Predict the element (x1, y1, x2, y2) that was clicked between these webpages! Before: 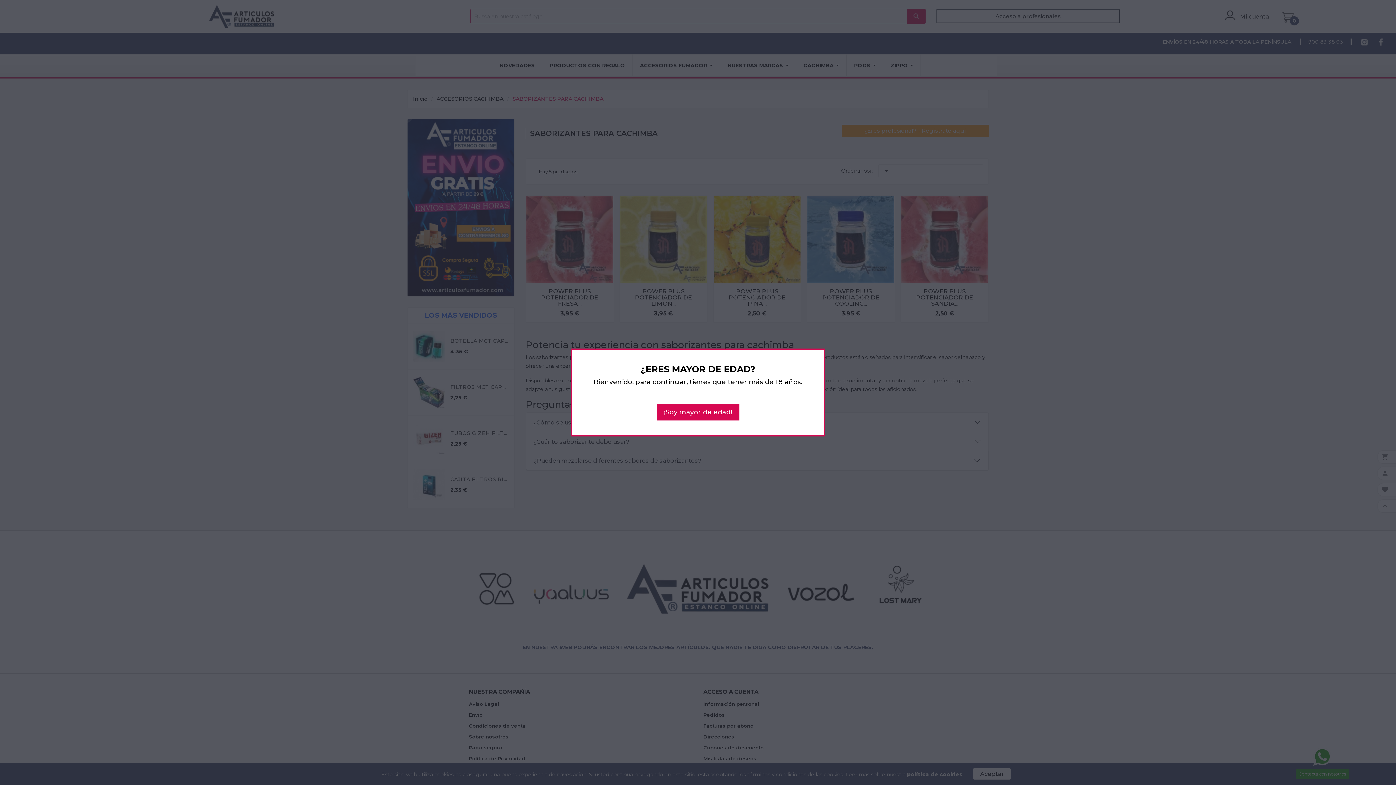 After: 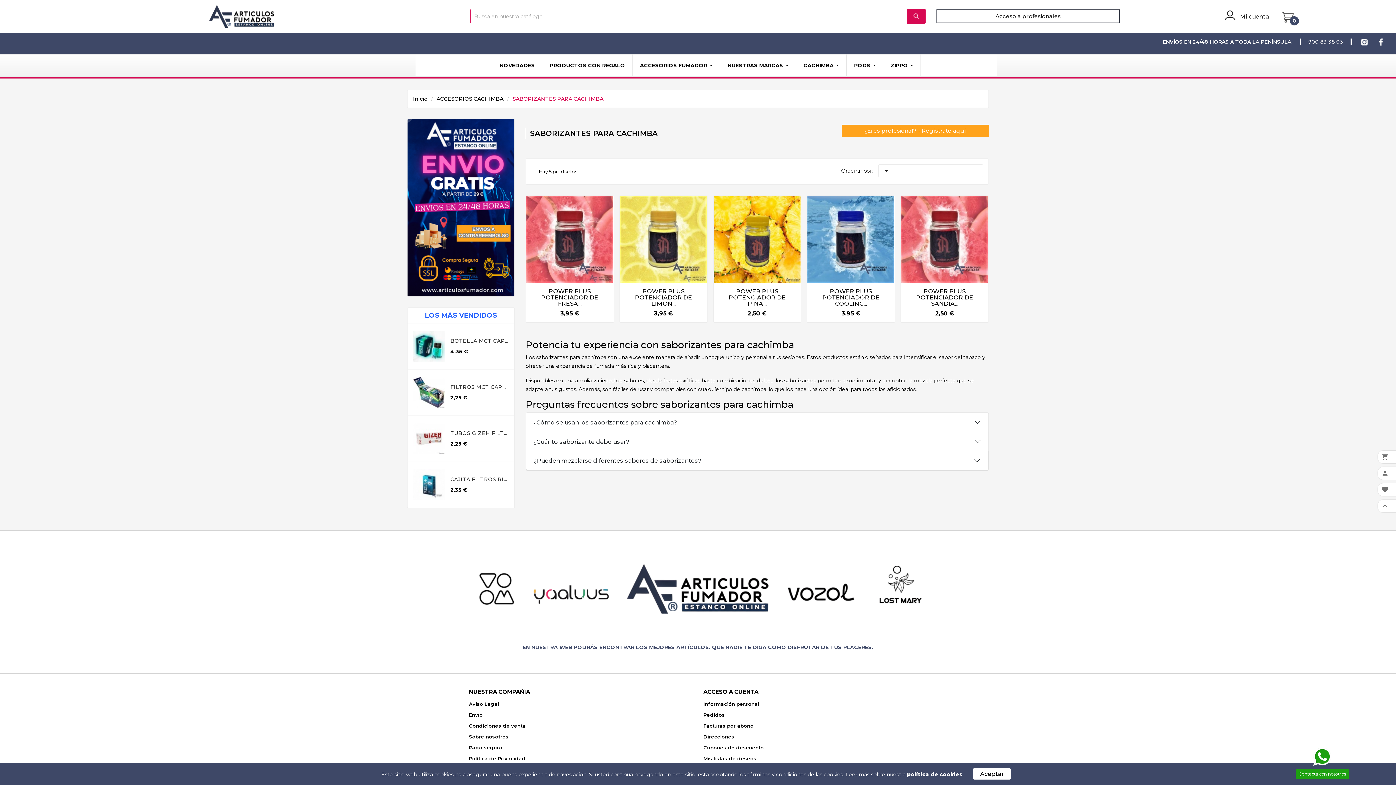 Action: label: ¡Soy mayor de edad! bbox: (657, 404, 739, 420)